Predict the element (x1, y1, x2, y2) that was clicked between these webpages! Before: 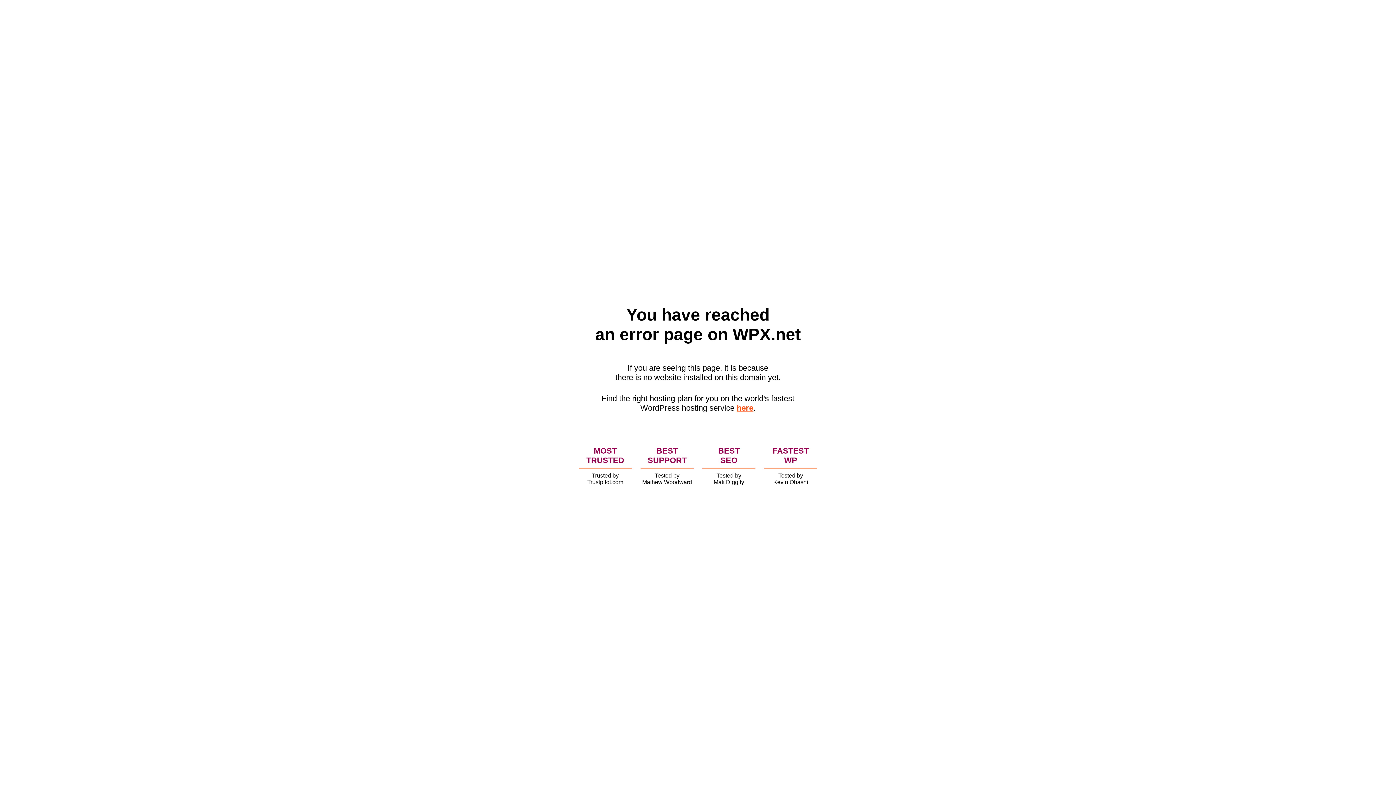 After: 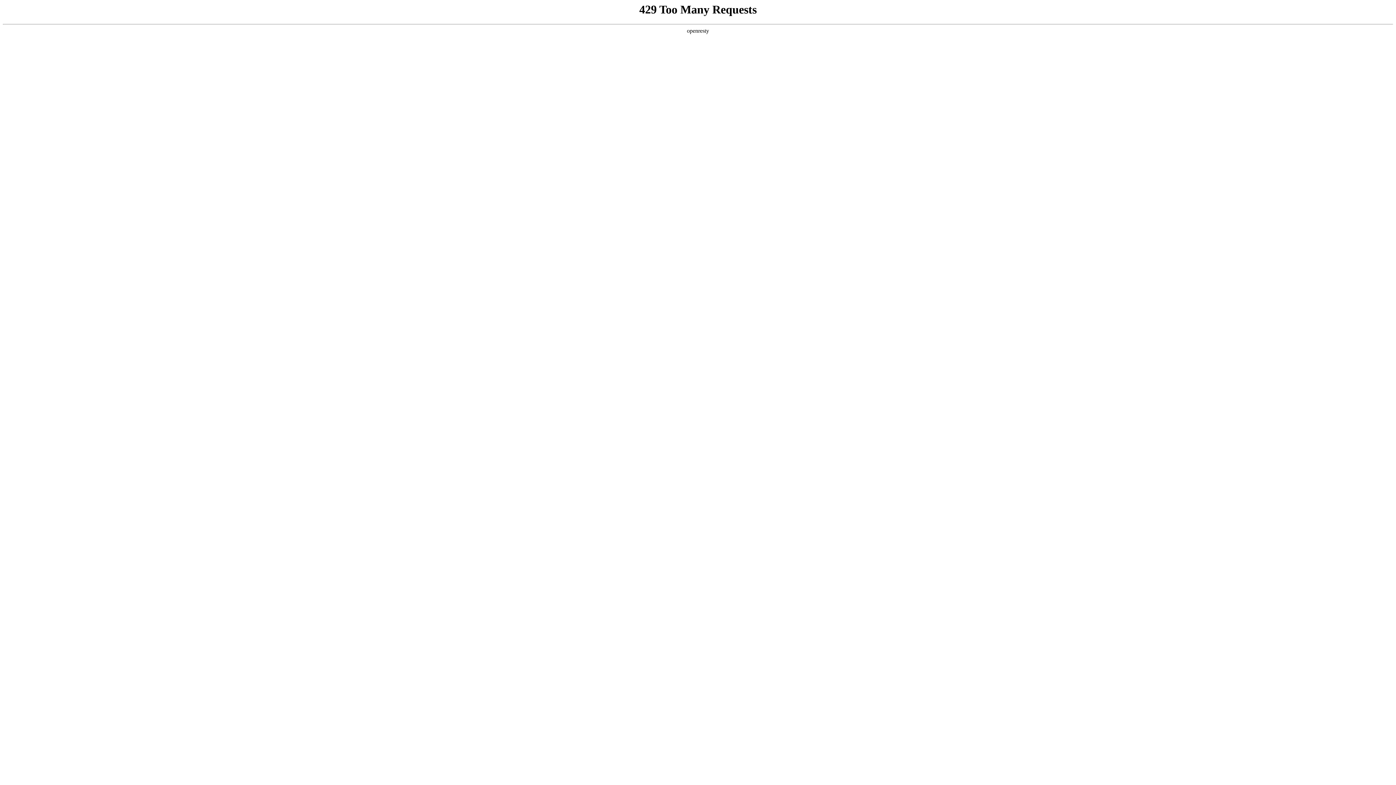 Action: bbox: (736, 403, 753, 412) label: here